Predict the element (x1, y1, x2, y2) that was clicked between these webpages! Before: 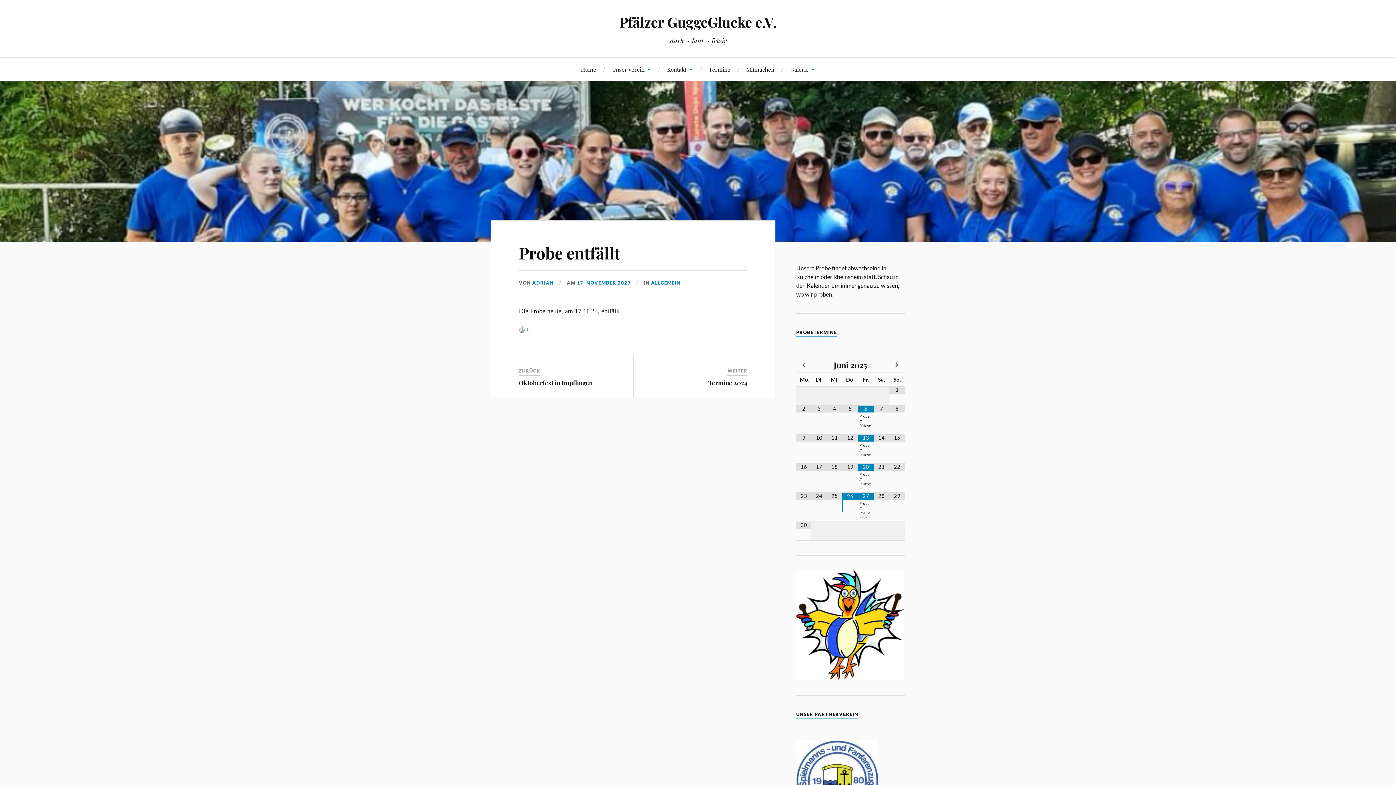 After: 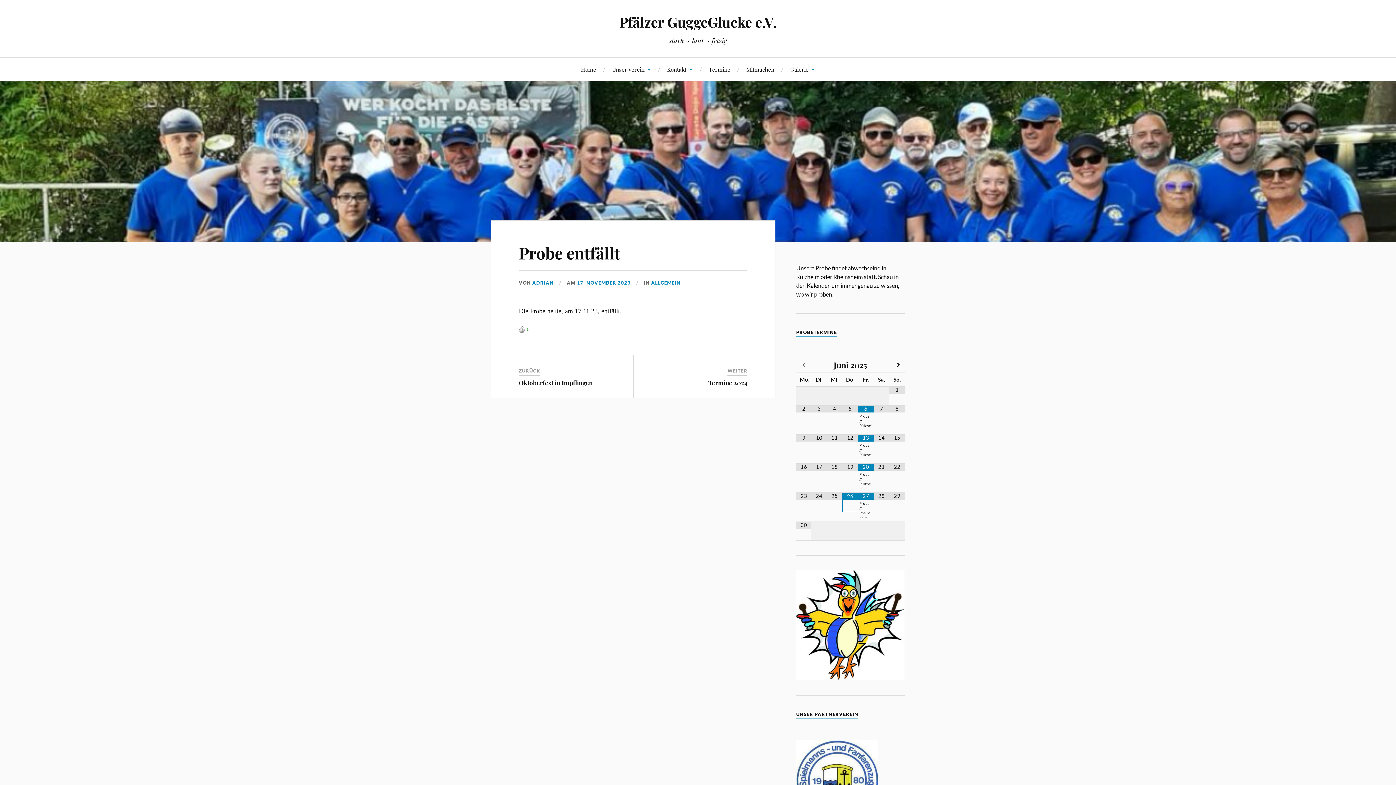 Action: bbox: (889, 363, 905, 367)